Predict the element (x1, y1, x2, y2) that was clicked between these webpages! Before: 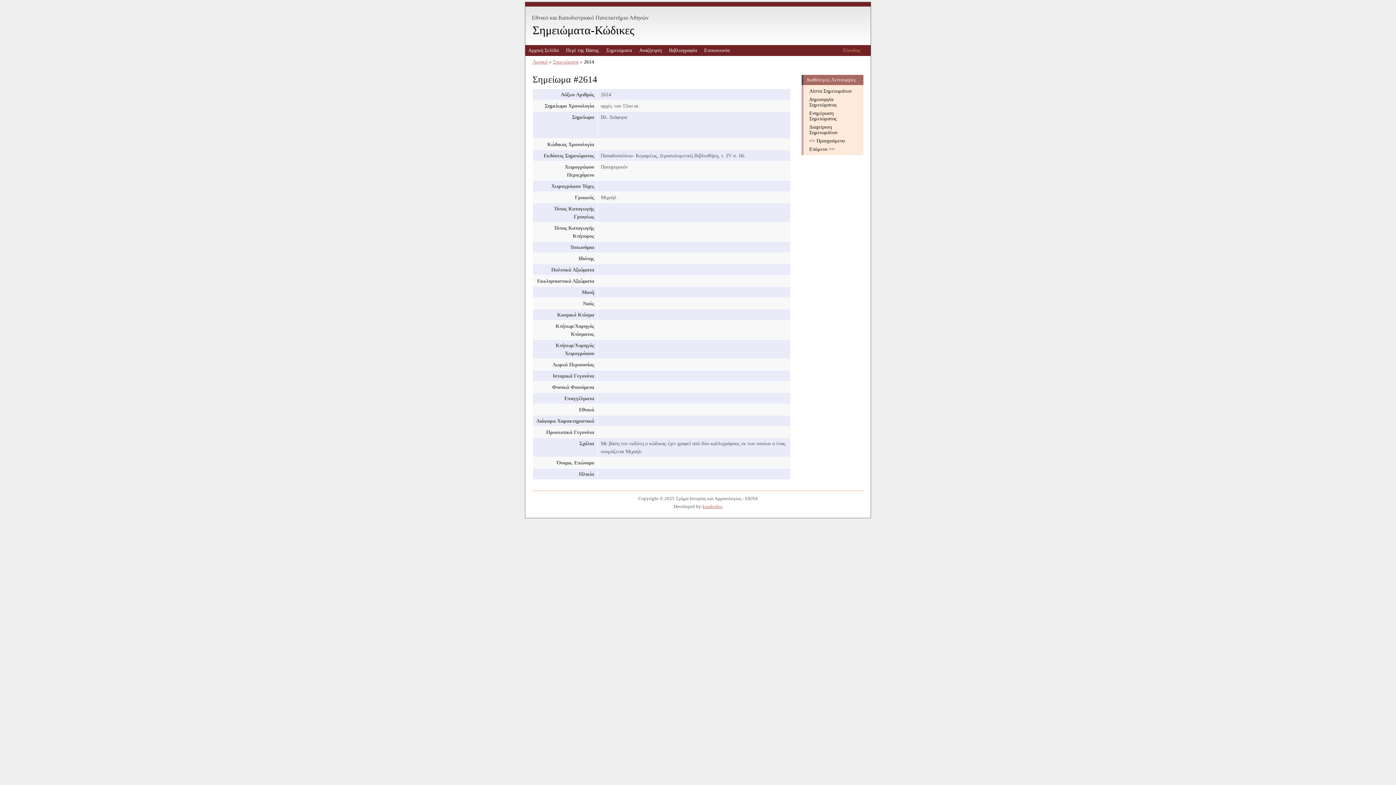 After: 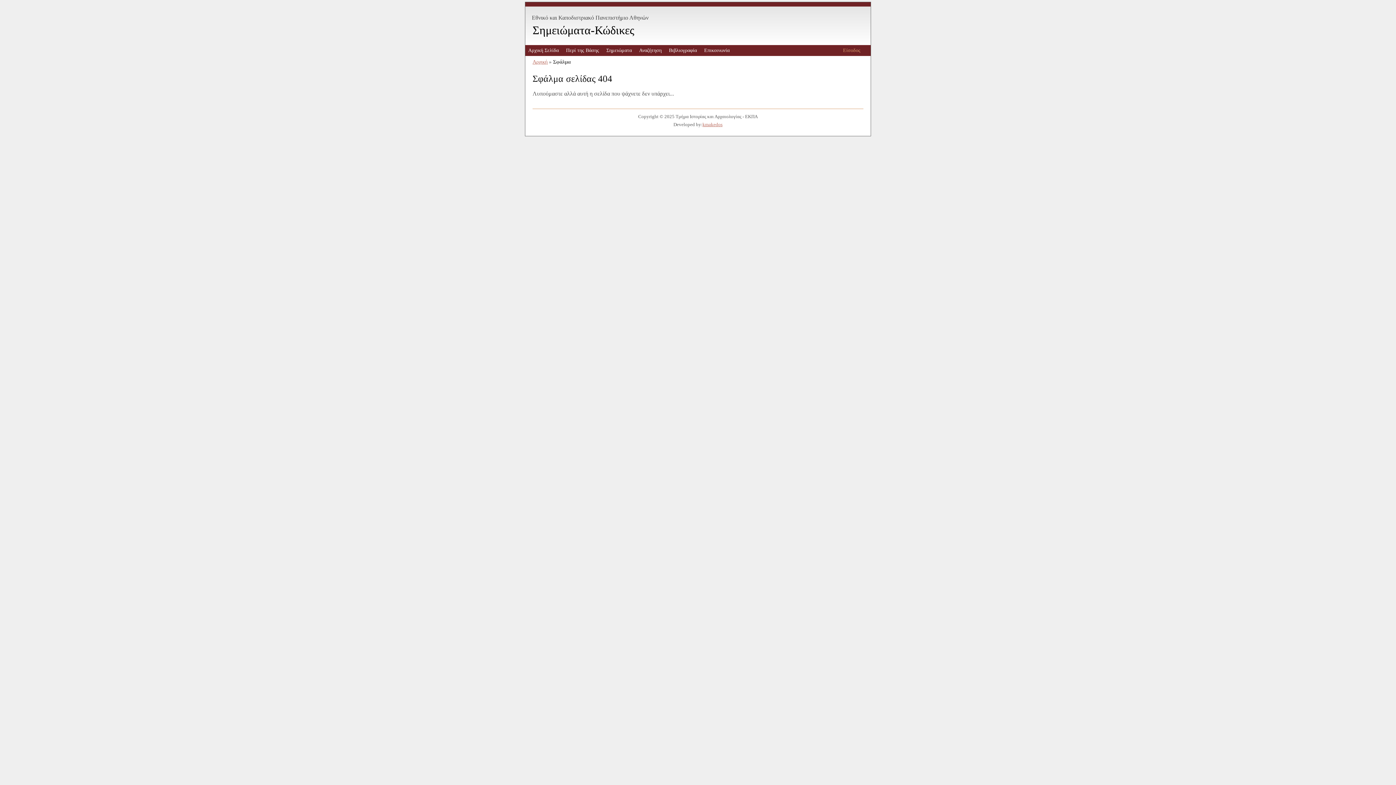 Action: bbox: (636, 45, 664, 55) label: Αναζήτηση